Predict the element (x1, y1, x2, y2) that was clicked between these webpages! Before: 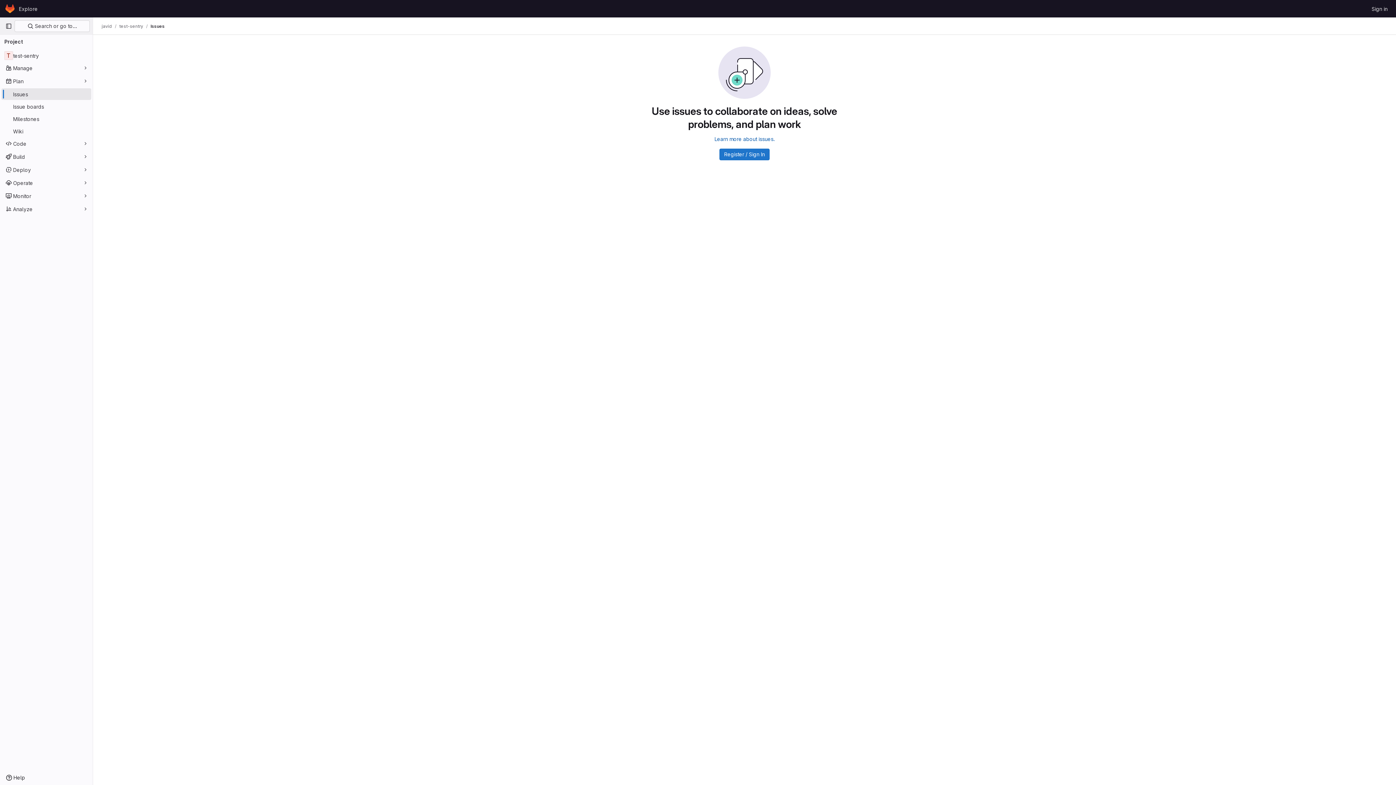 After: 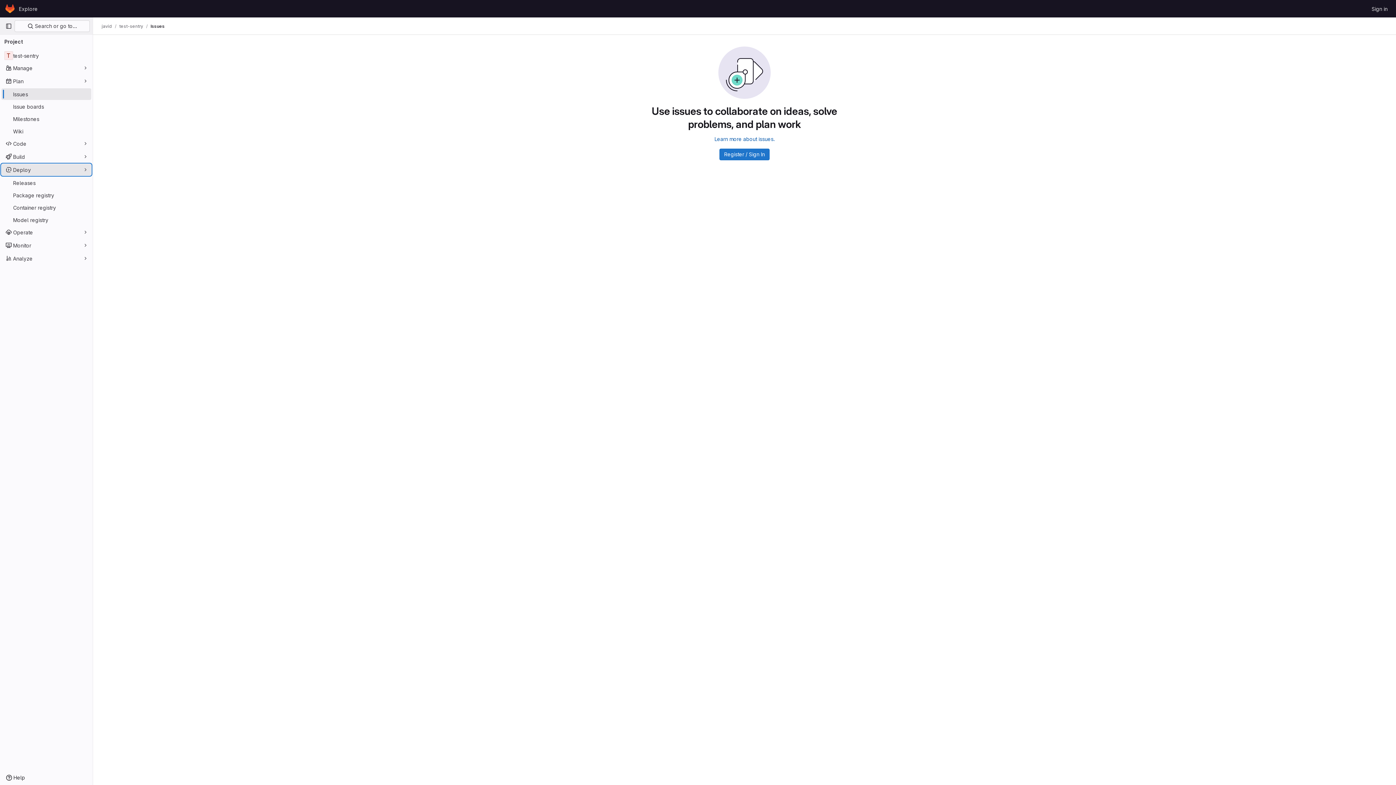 Action: bbox: (1, 164, 91, 175) label: Deploy